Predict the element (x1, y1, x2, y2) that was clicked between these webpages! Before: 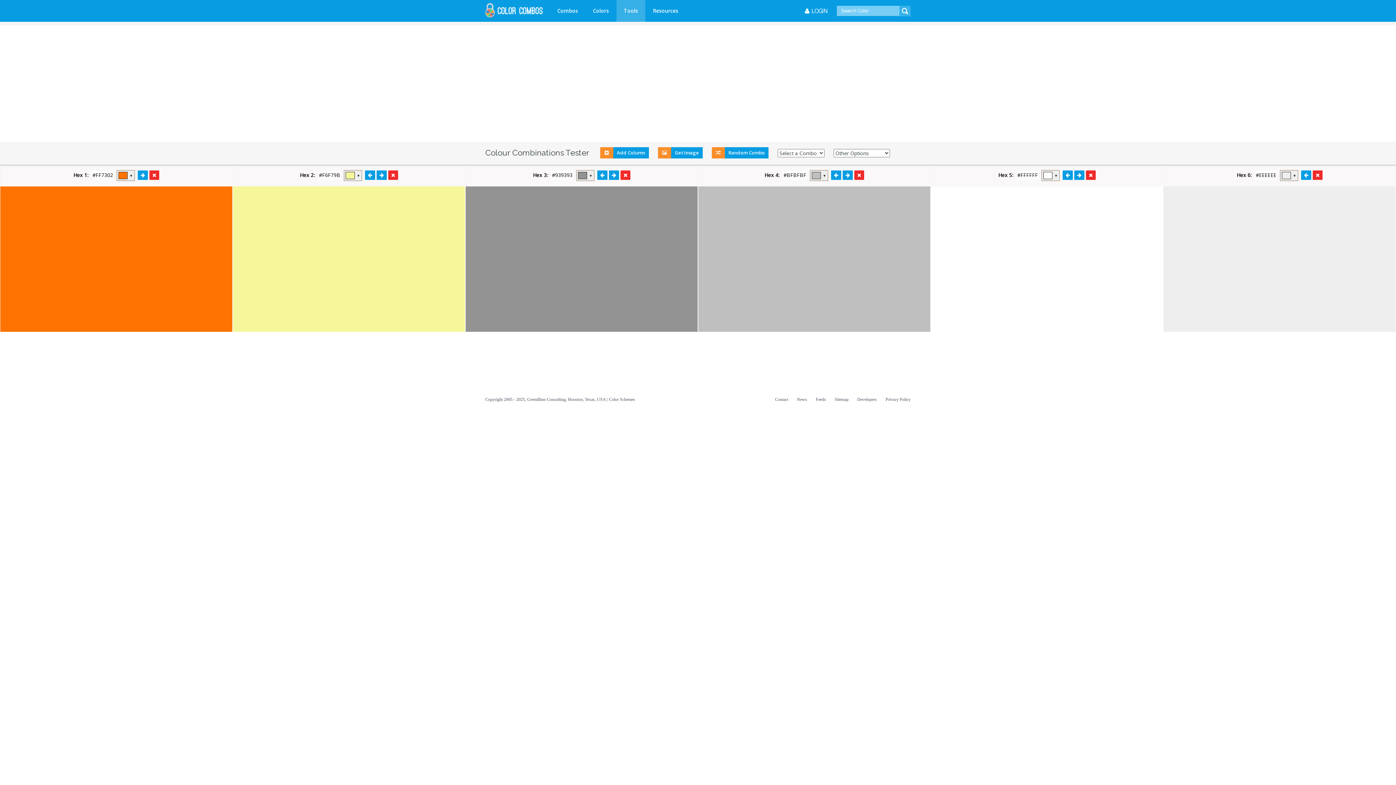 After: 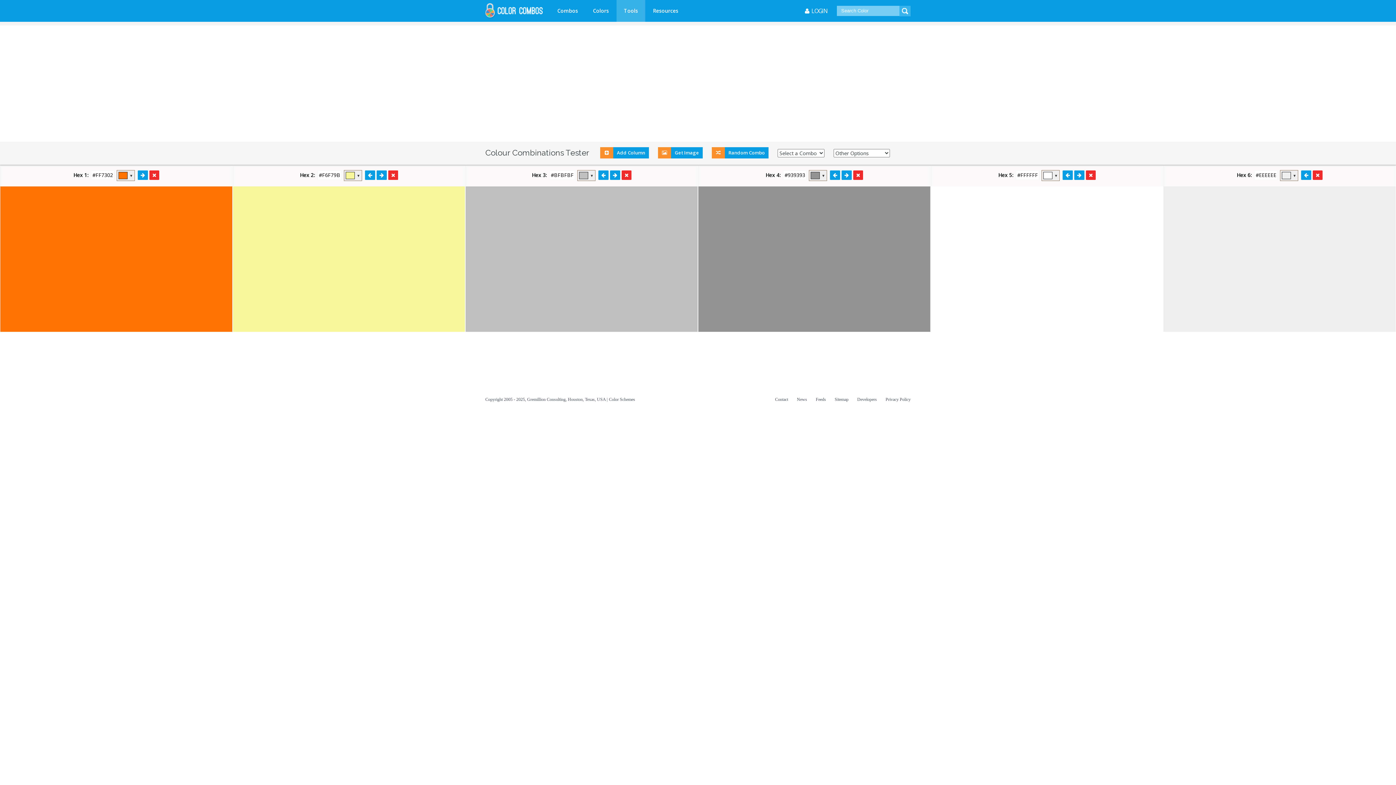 Action: bbox: (831, 170, 841, 179)